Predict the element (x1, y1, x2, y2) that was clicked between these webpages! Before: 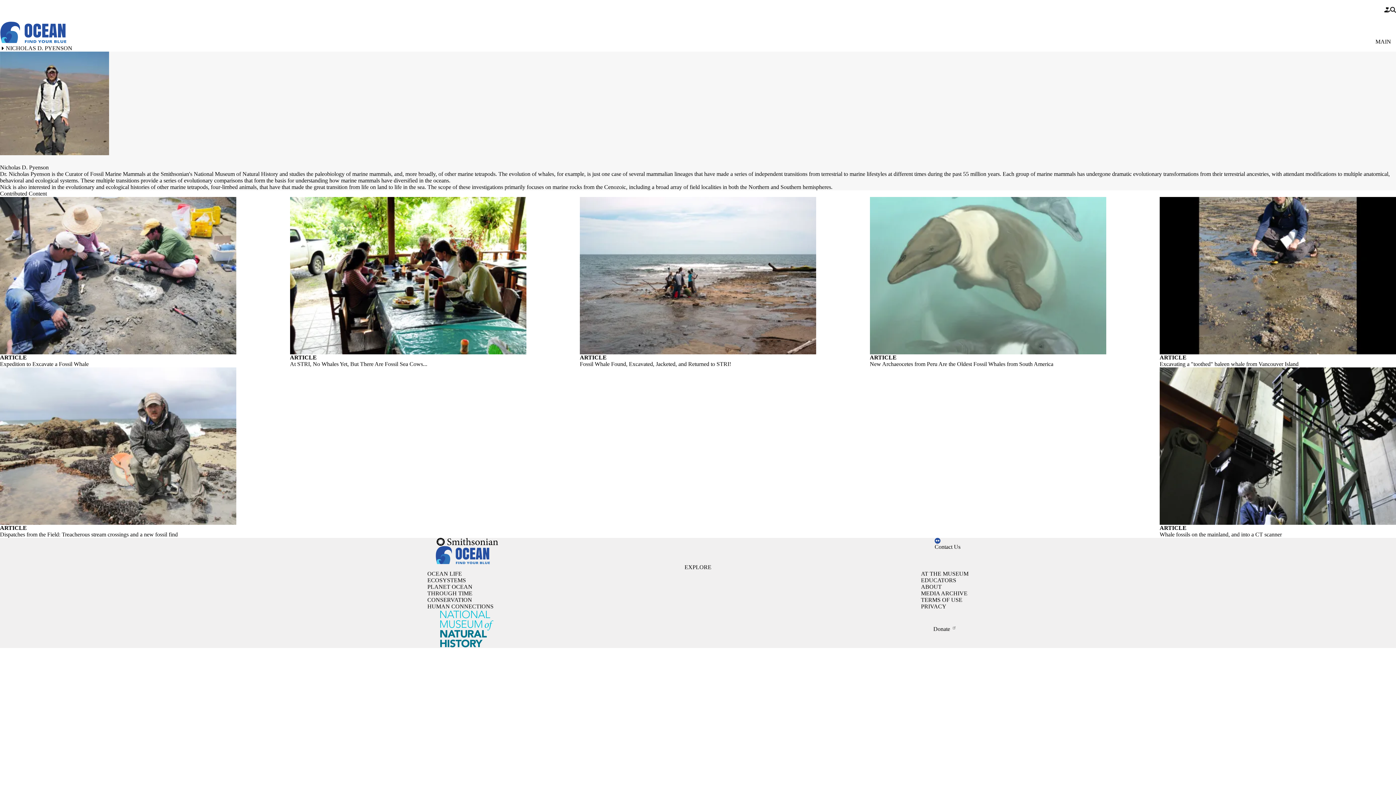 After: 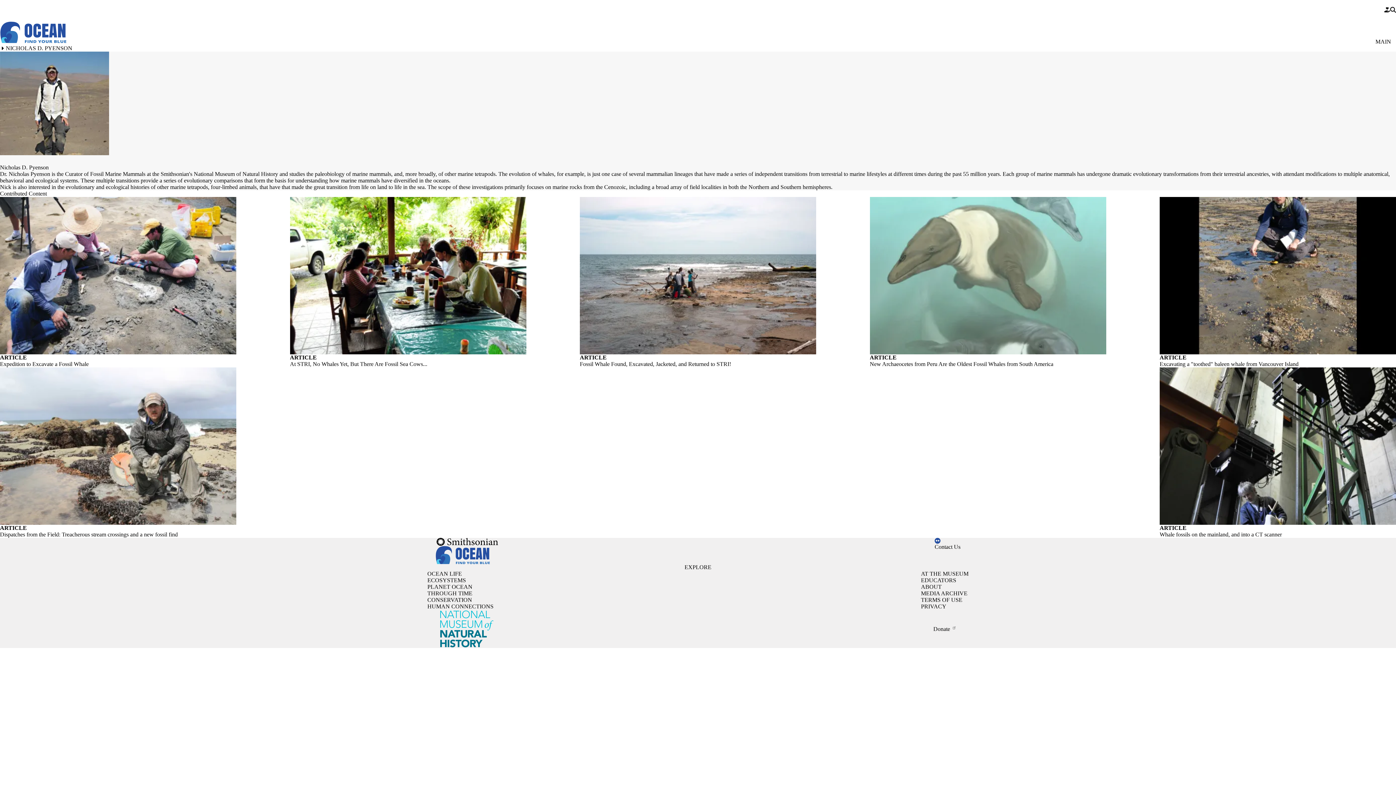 Action: bbox: (439, 610, 494, 648)